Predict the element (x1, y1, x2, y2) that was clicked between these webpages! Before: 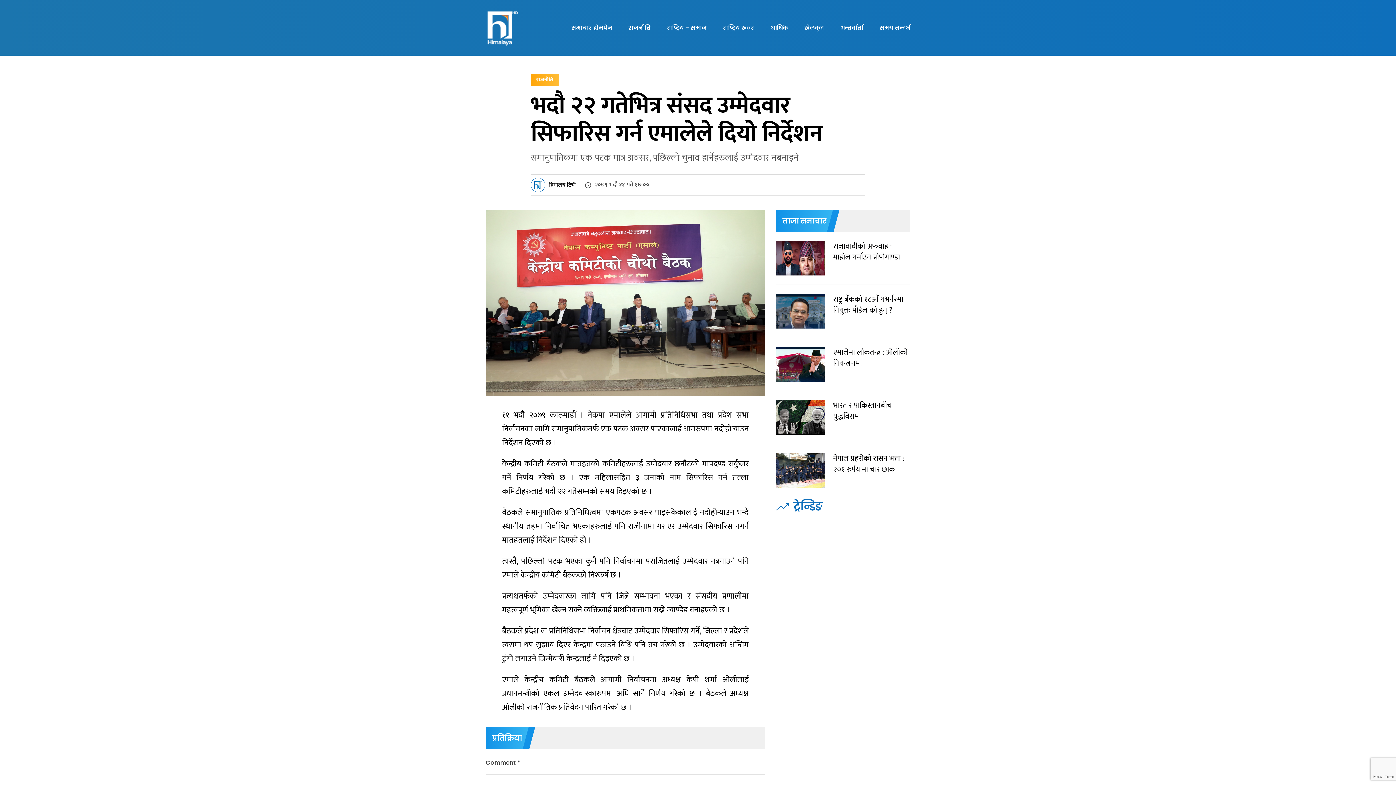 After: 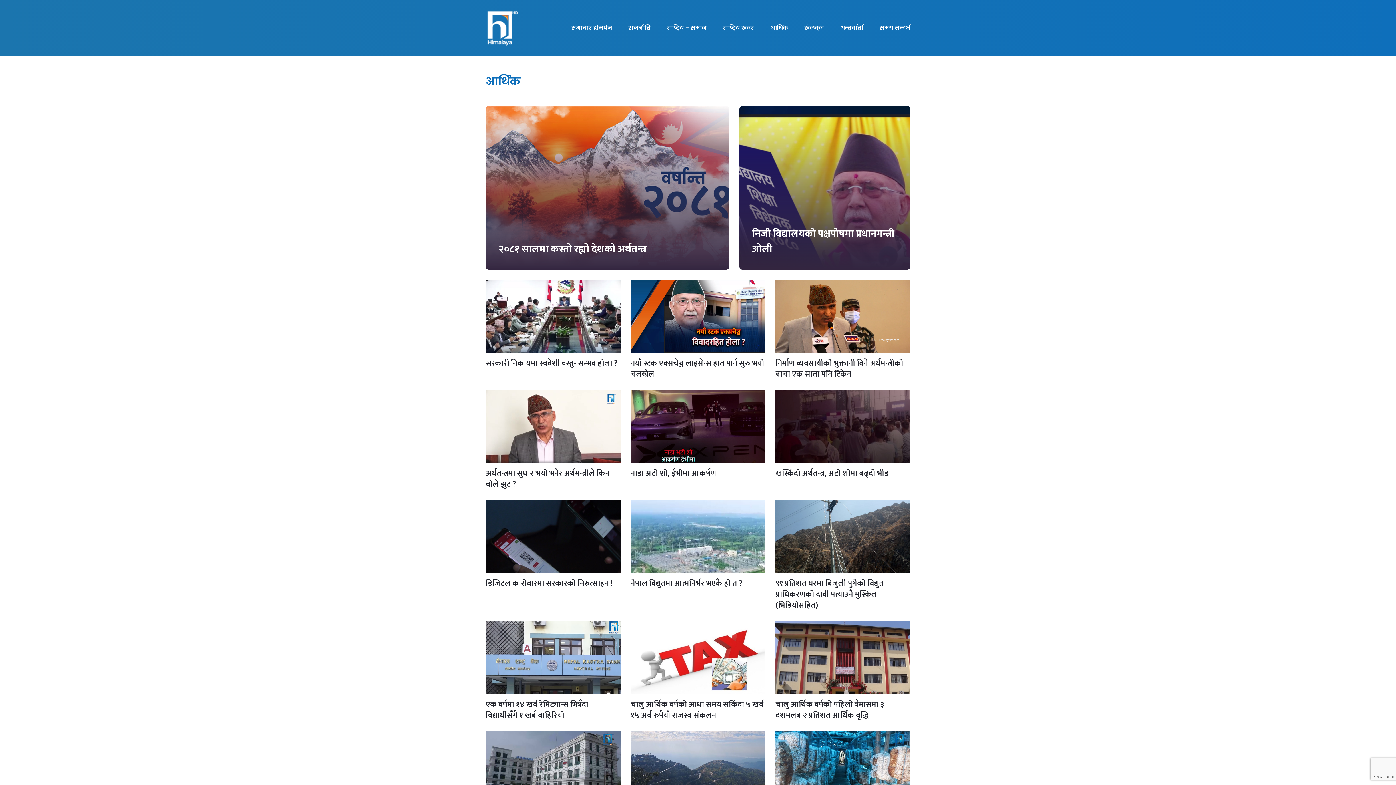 Action: bbox: (770, 0, 788, 55) label: आर्थिक